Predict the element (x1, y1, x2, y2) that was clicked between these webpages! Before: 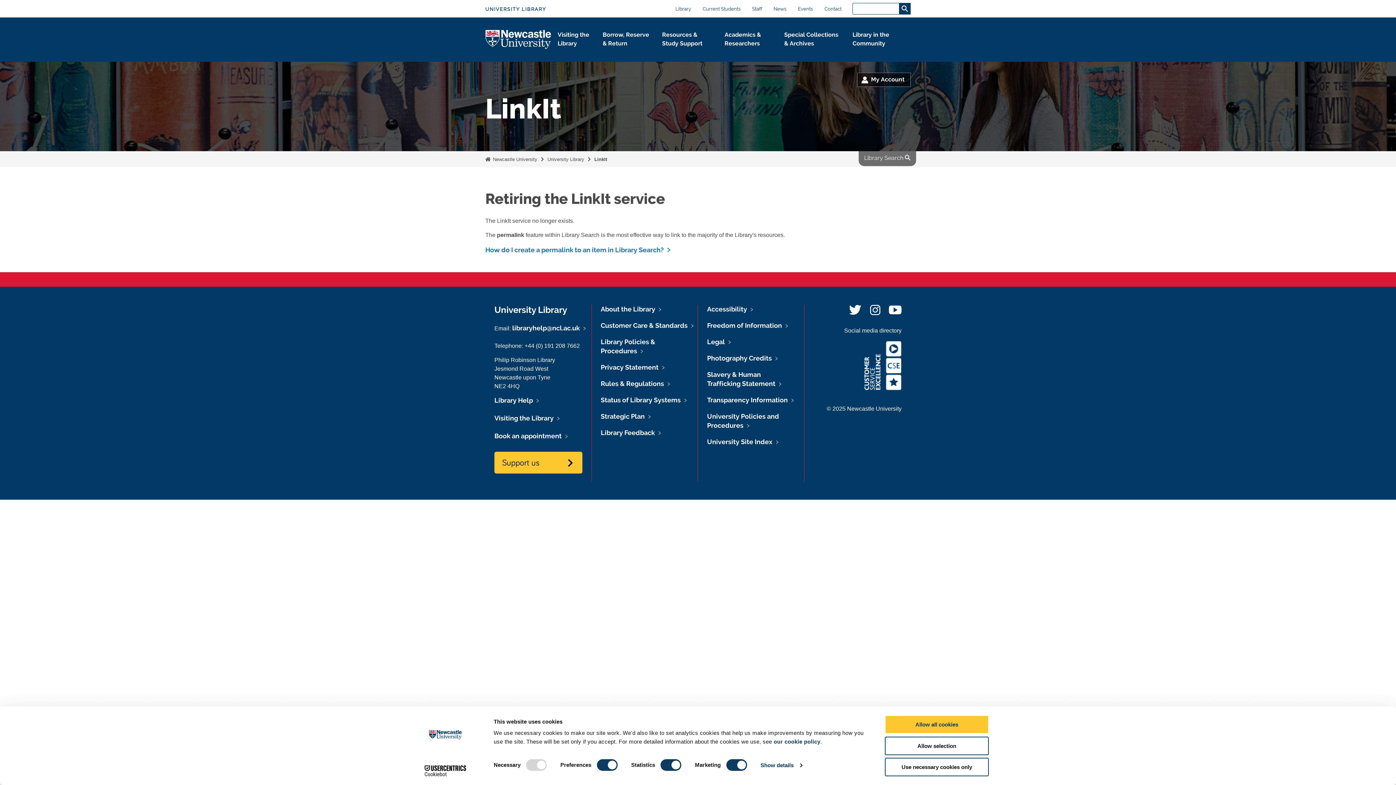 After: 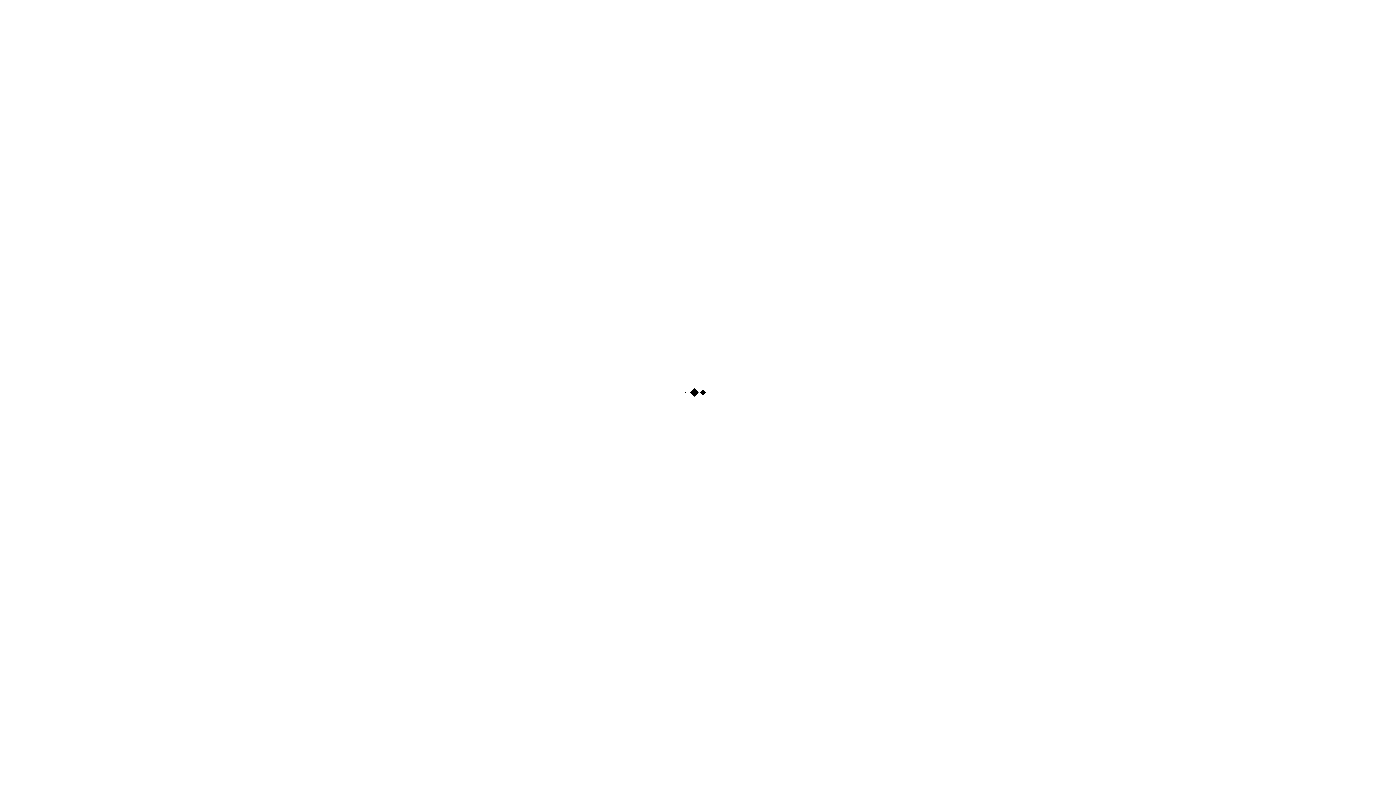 Action: bbox: (857, 72, 910, 86) label: My Account